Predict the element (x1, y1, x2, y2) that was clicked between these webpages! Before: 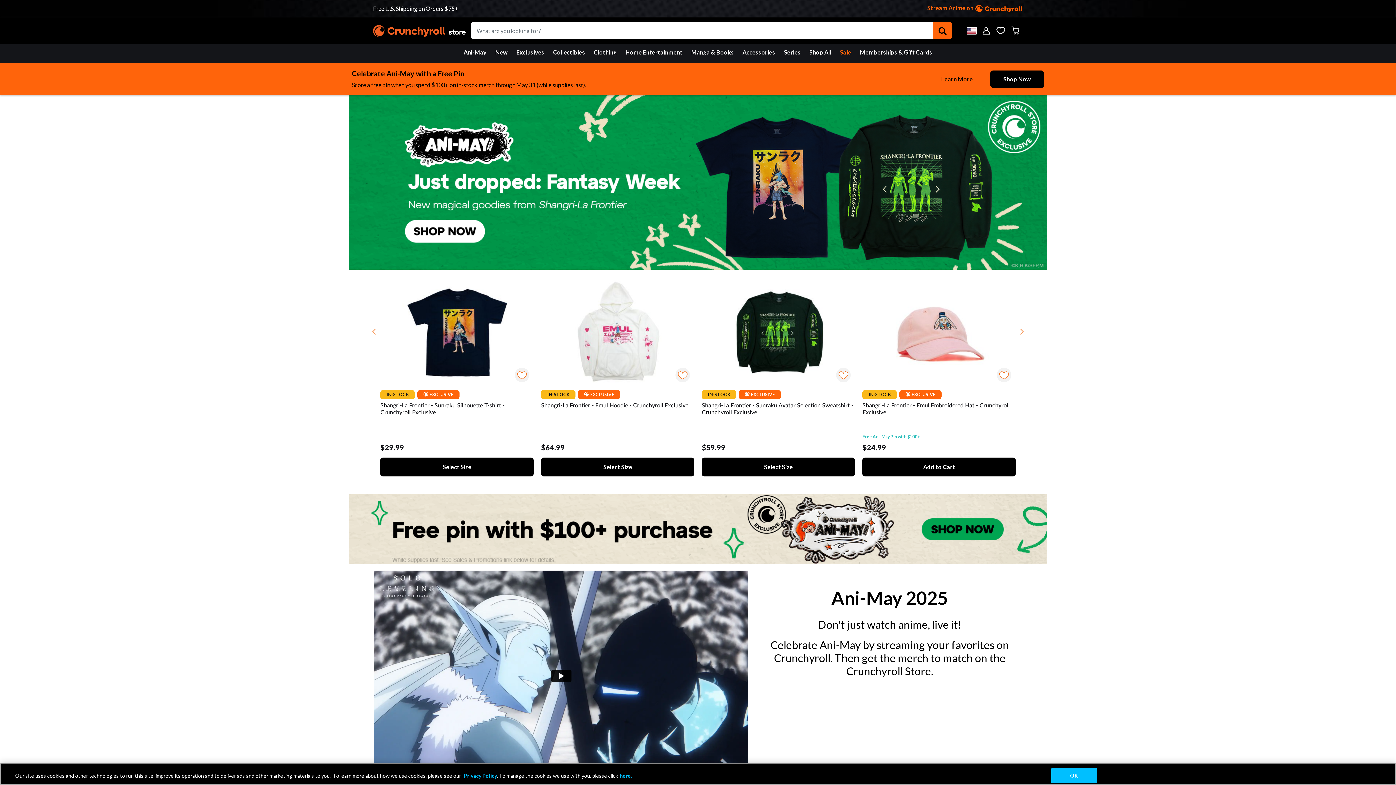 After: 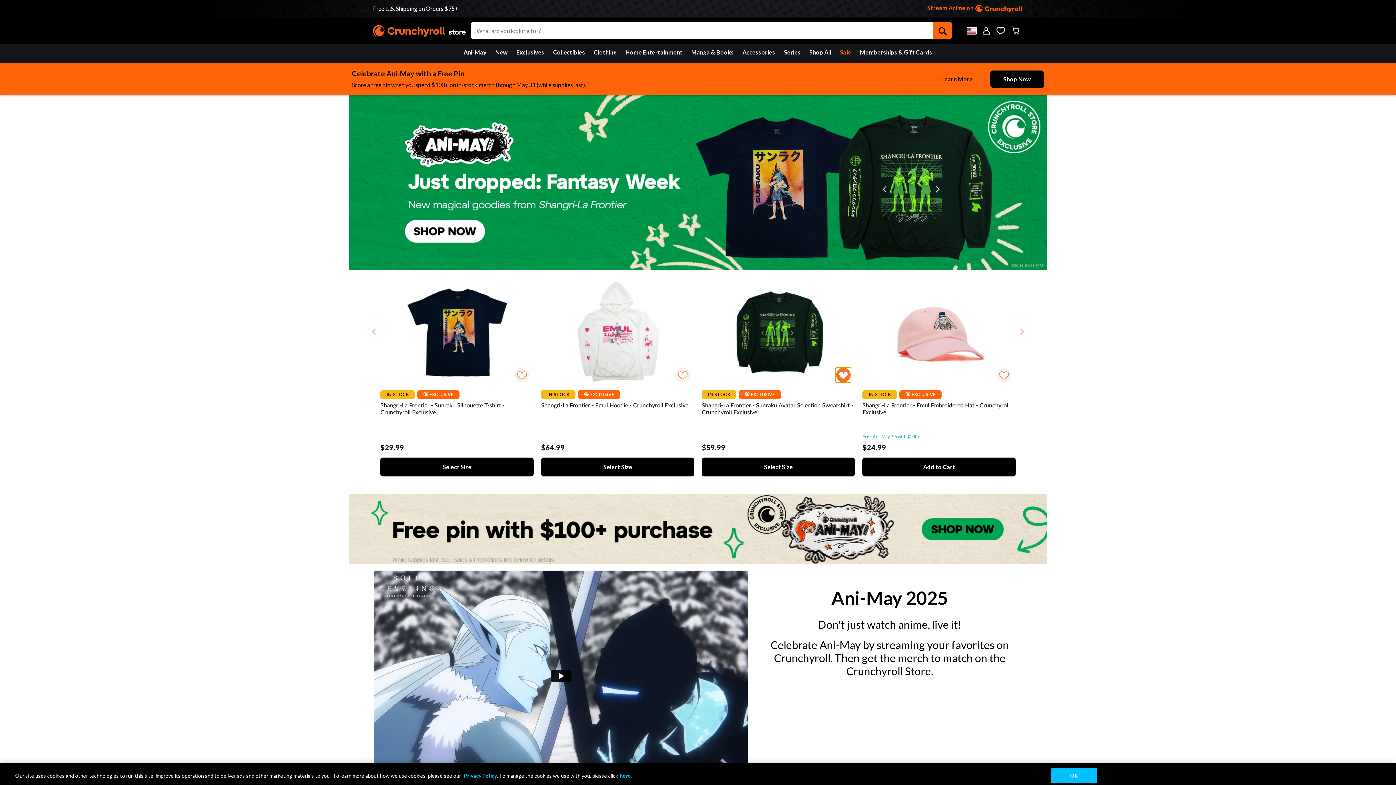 Action: bbox: (836, 368, 851, 382)